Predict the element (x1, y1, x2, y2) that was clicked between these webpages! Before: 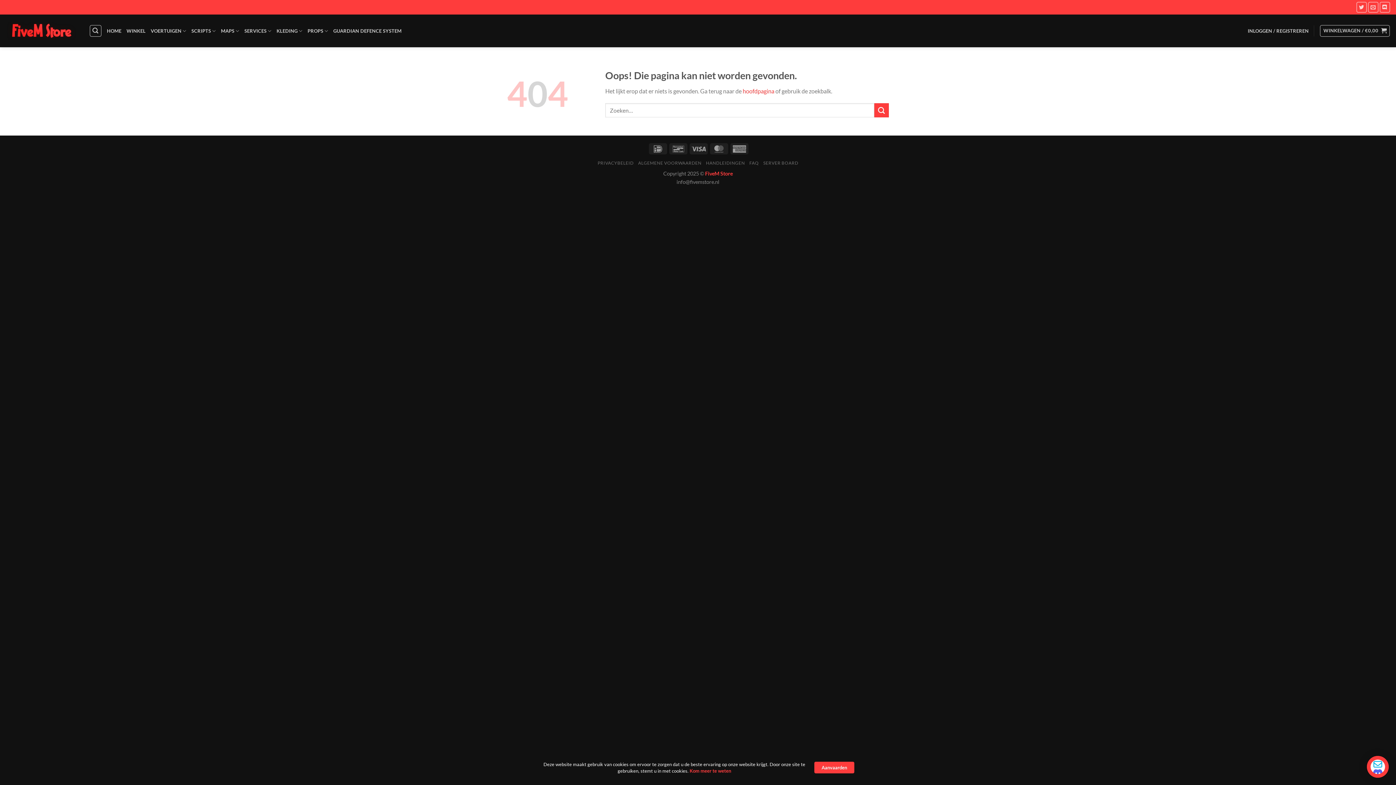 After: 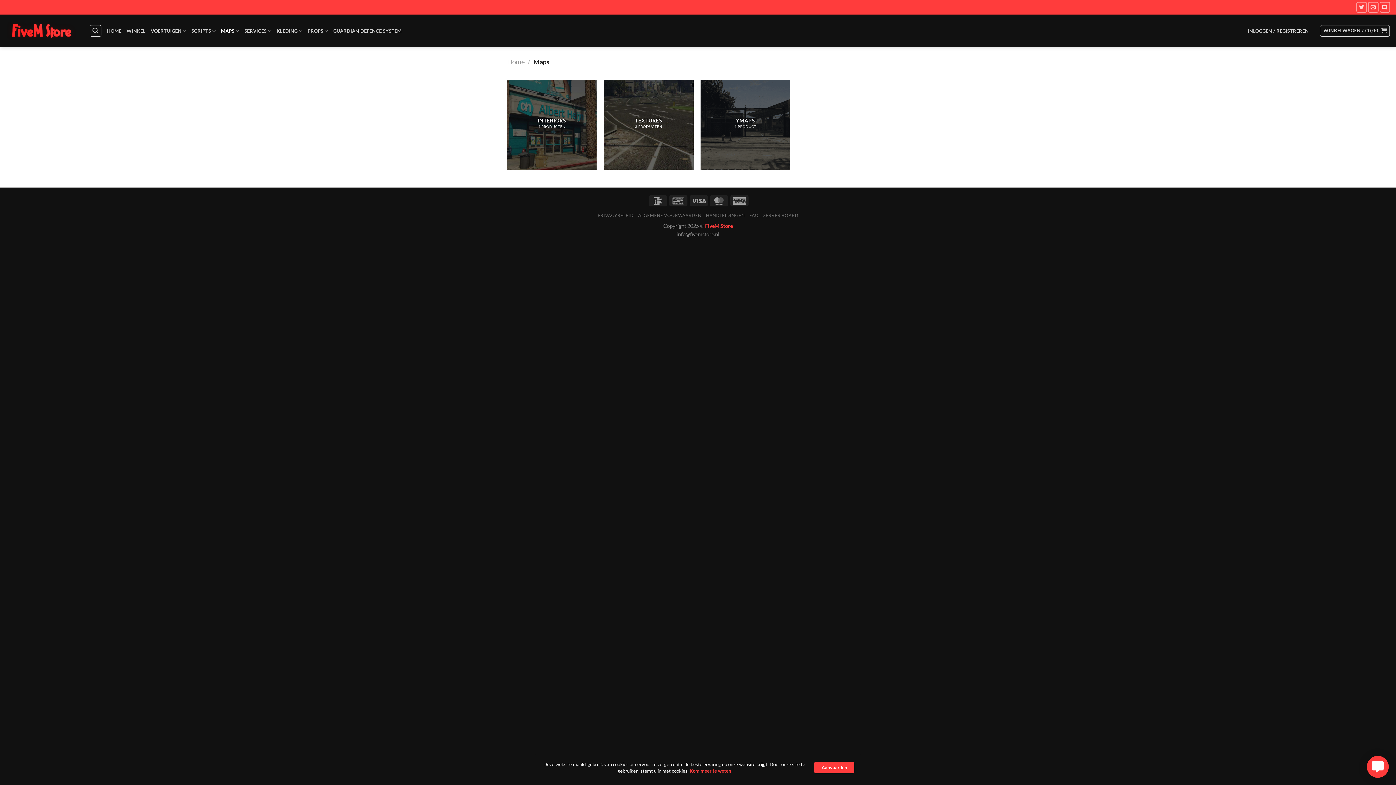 Action: label: MAPS bbox: (221, 23, 239, 38)